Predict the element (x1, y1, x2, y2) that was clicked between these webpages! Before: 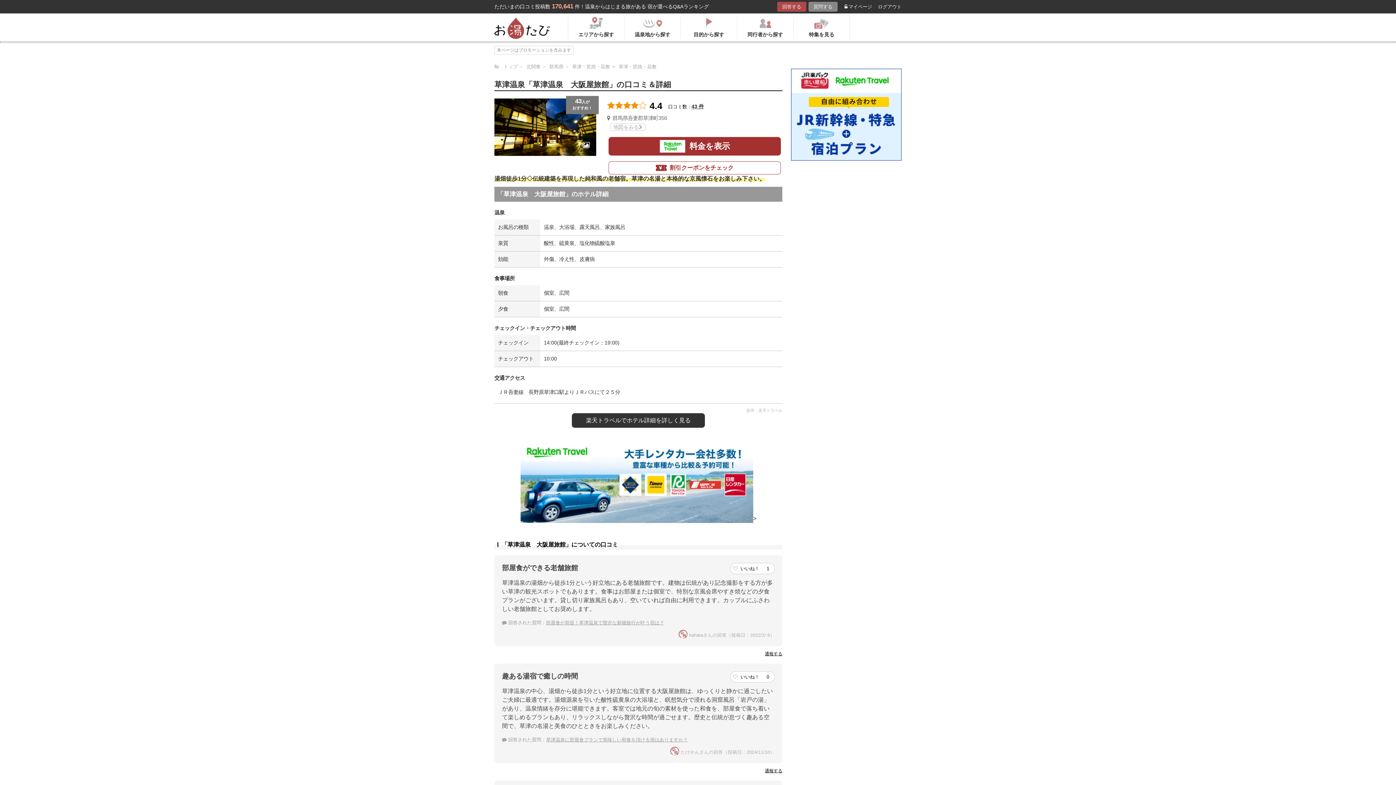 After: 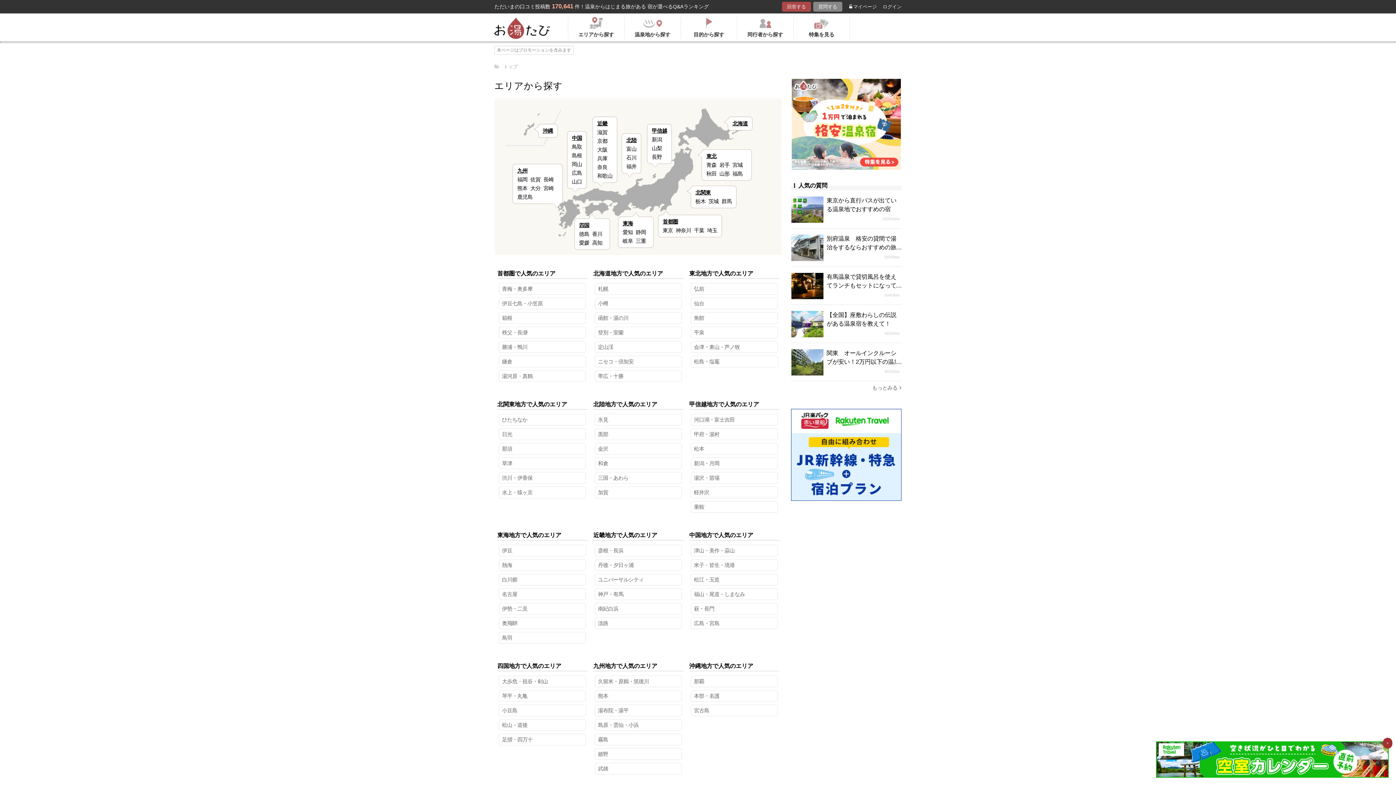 Action: label: エリアから探す bbox: (568, 17, 624, 38)